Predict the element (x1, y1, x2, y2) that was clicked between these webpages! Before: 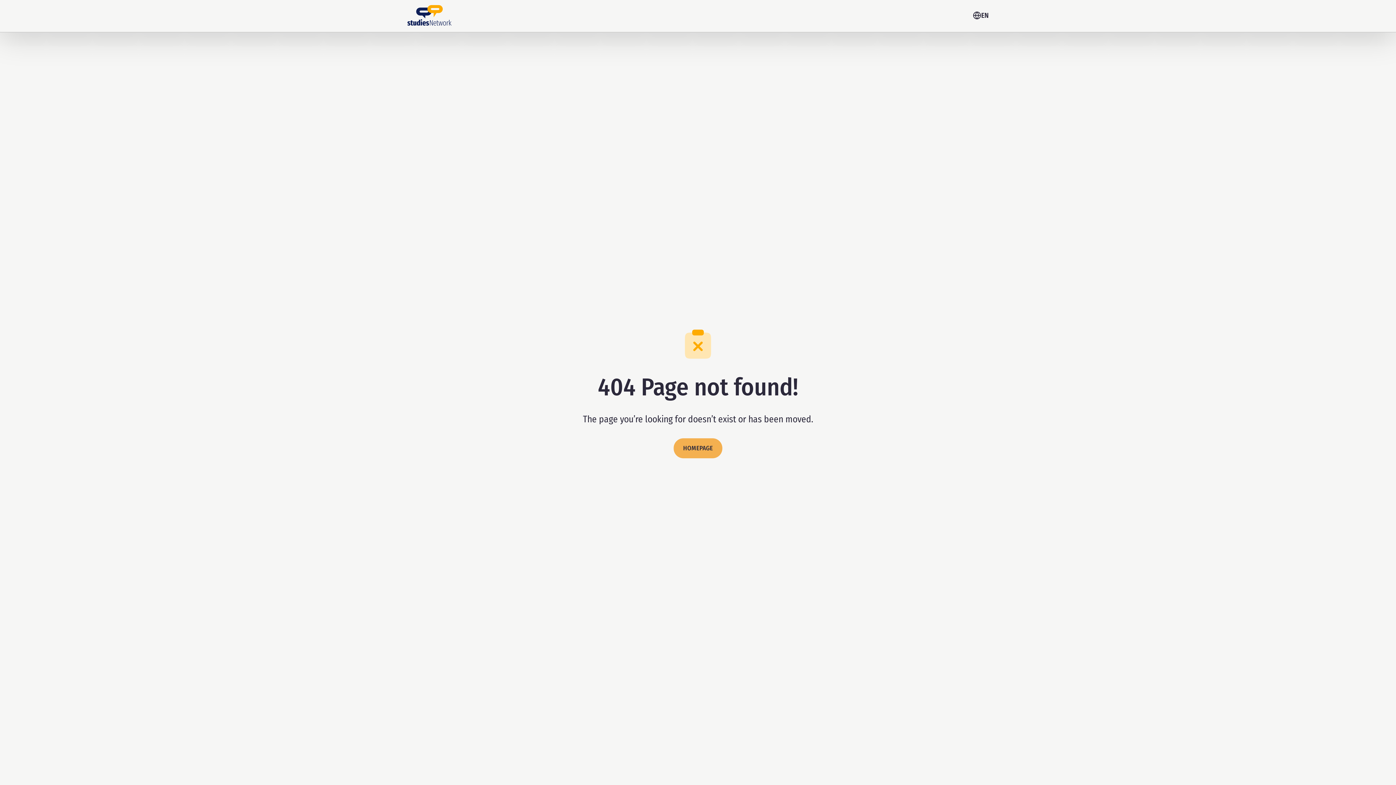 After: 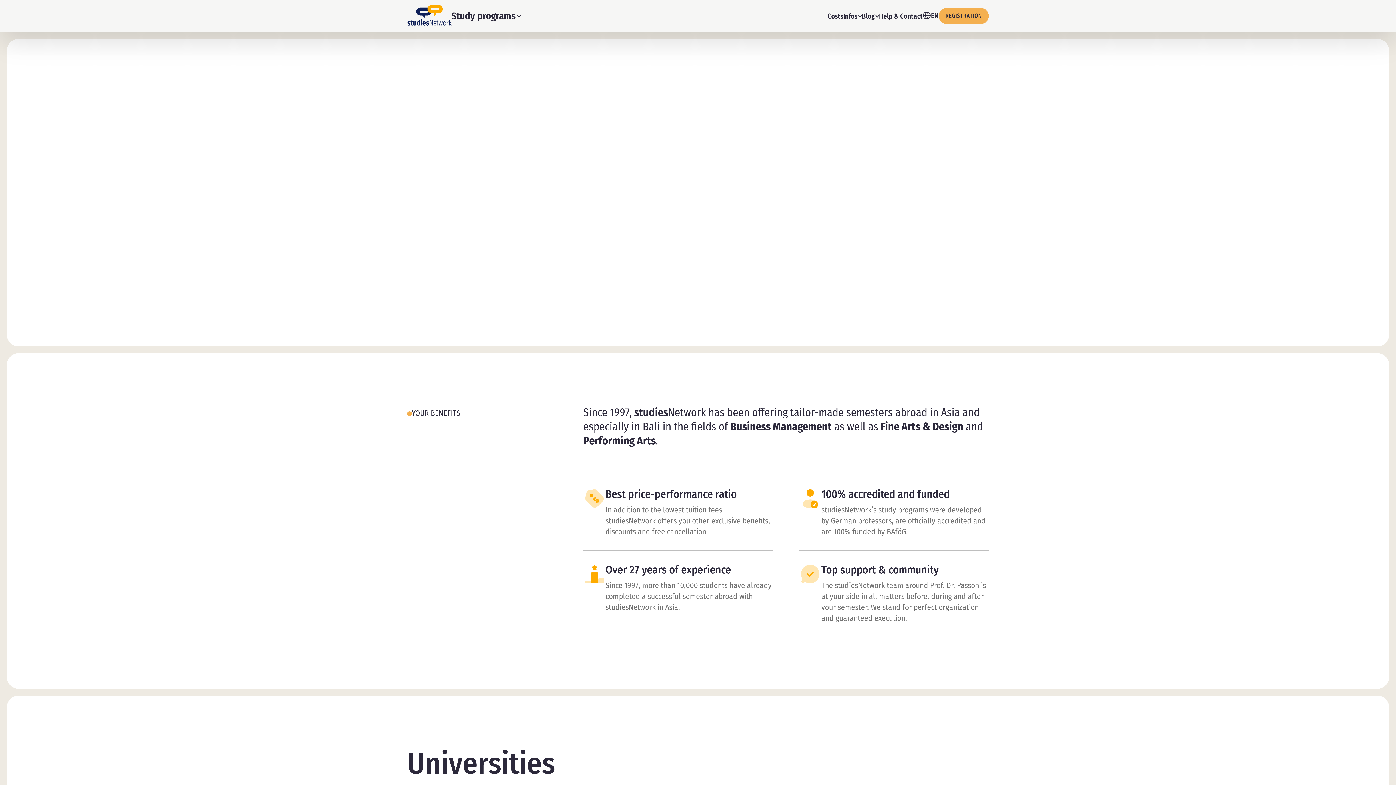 Action: bbox: (673, 438, 722, 458) label: HOMEPAGE